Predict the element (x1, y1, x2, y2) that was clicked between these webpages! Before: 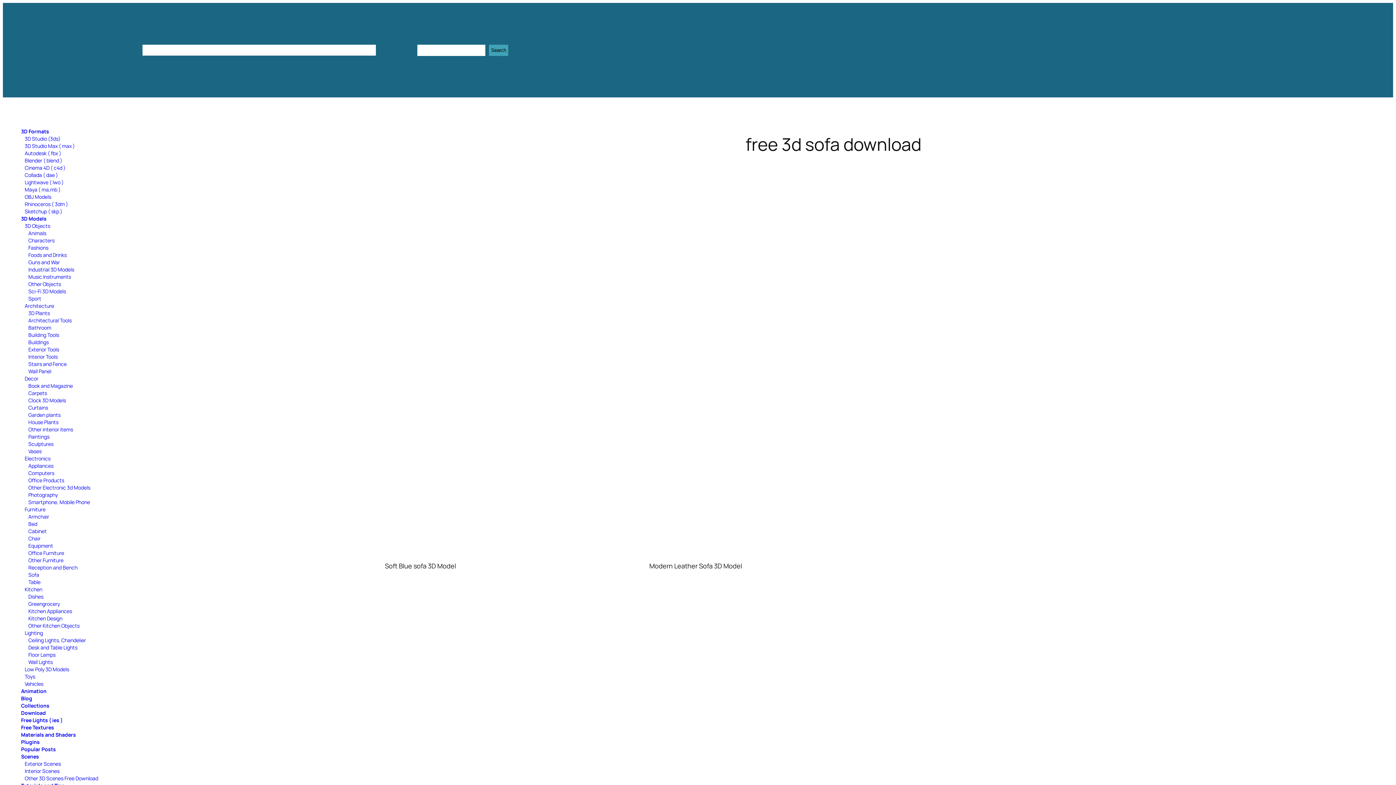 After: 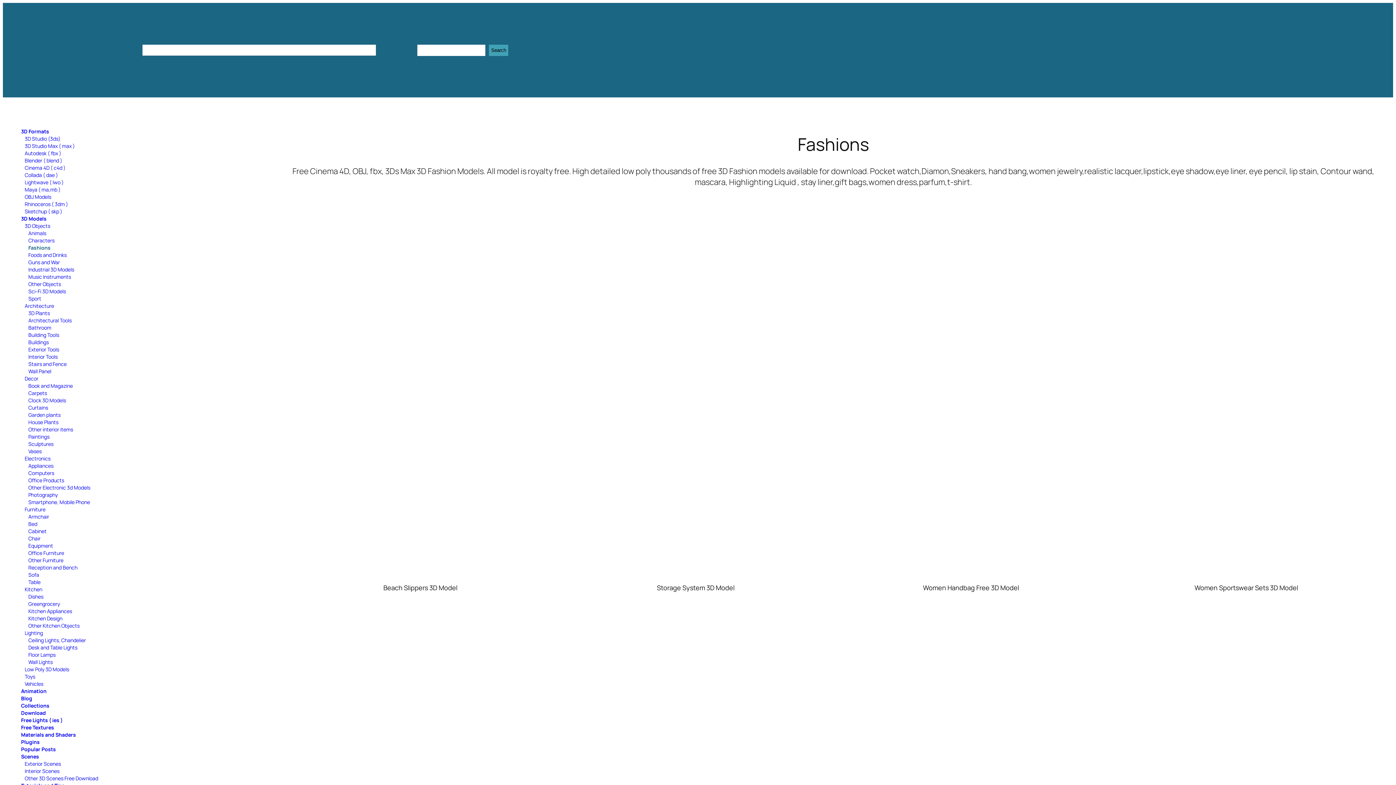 Action: bbox: (28, 244, 48, 251) label: Fashions